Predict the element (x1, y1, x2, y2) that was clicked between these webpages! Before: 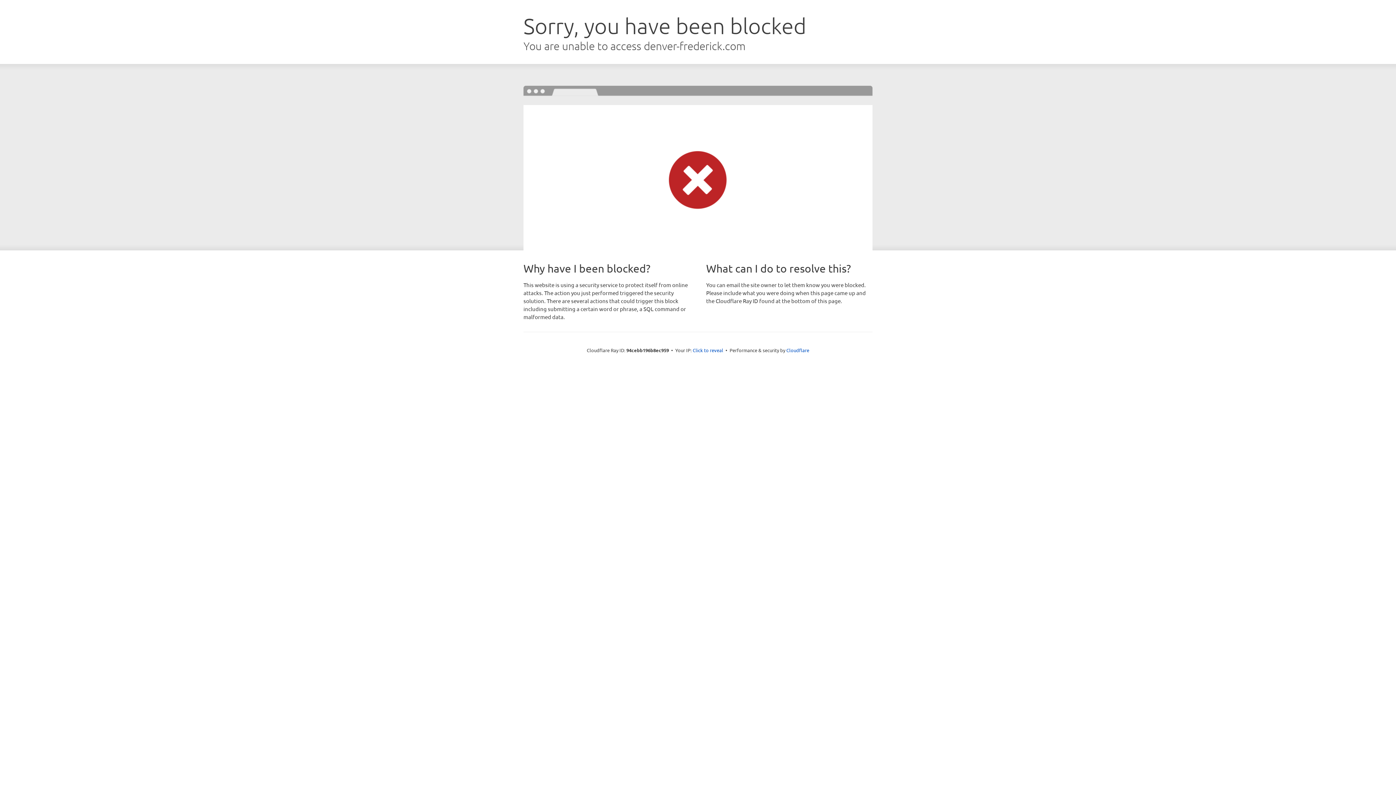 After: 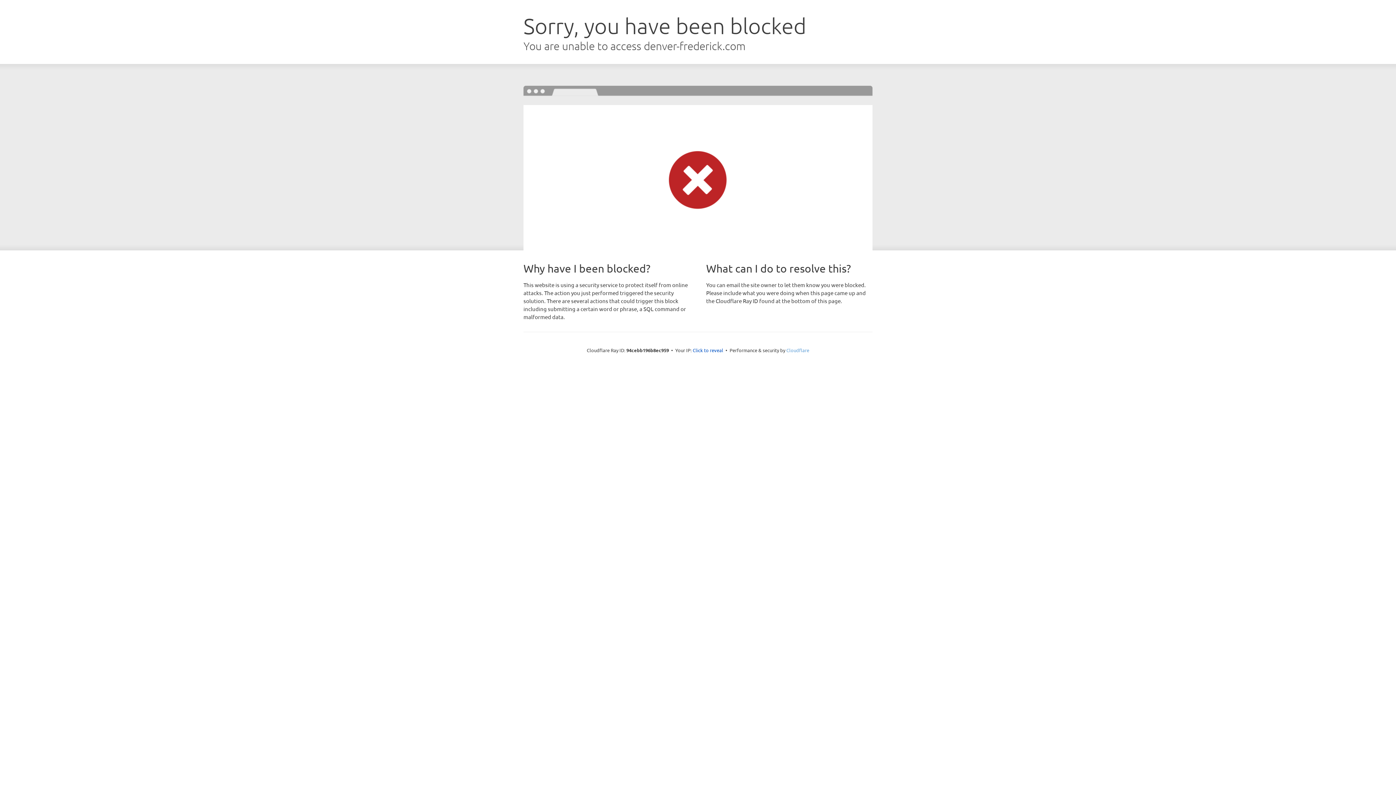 Action: bbox: (786, 347, 809, 353) label: Cloudflare